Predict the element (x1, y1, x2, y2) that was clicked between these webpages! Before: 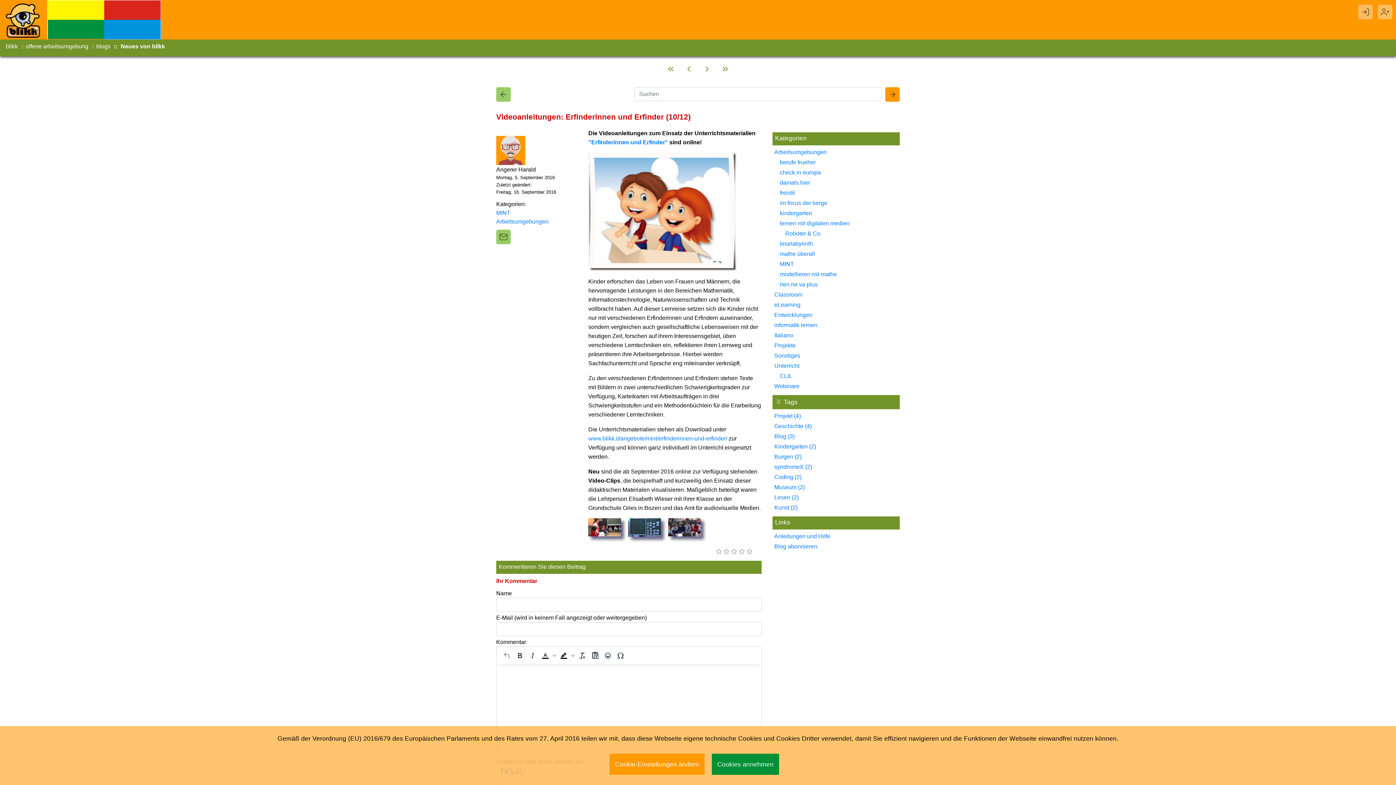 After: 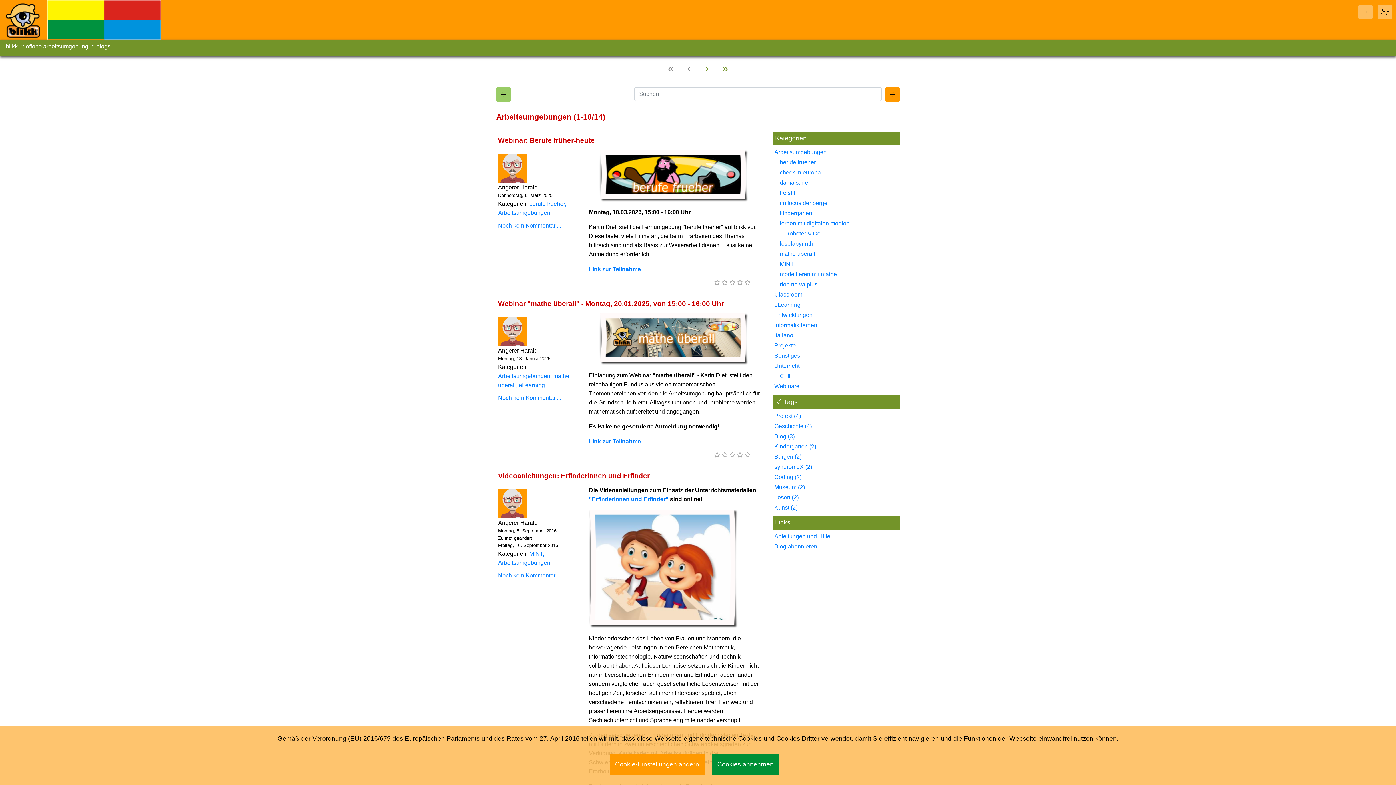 Action: label: Arbeitsumgebungen bbox: (496, 217, 577, 226)